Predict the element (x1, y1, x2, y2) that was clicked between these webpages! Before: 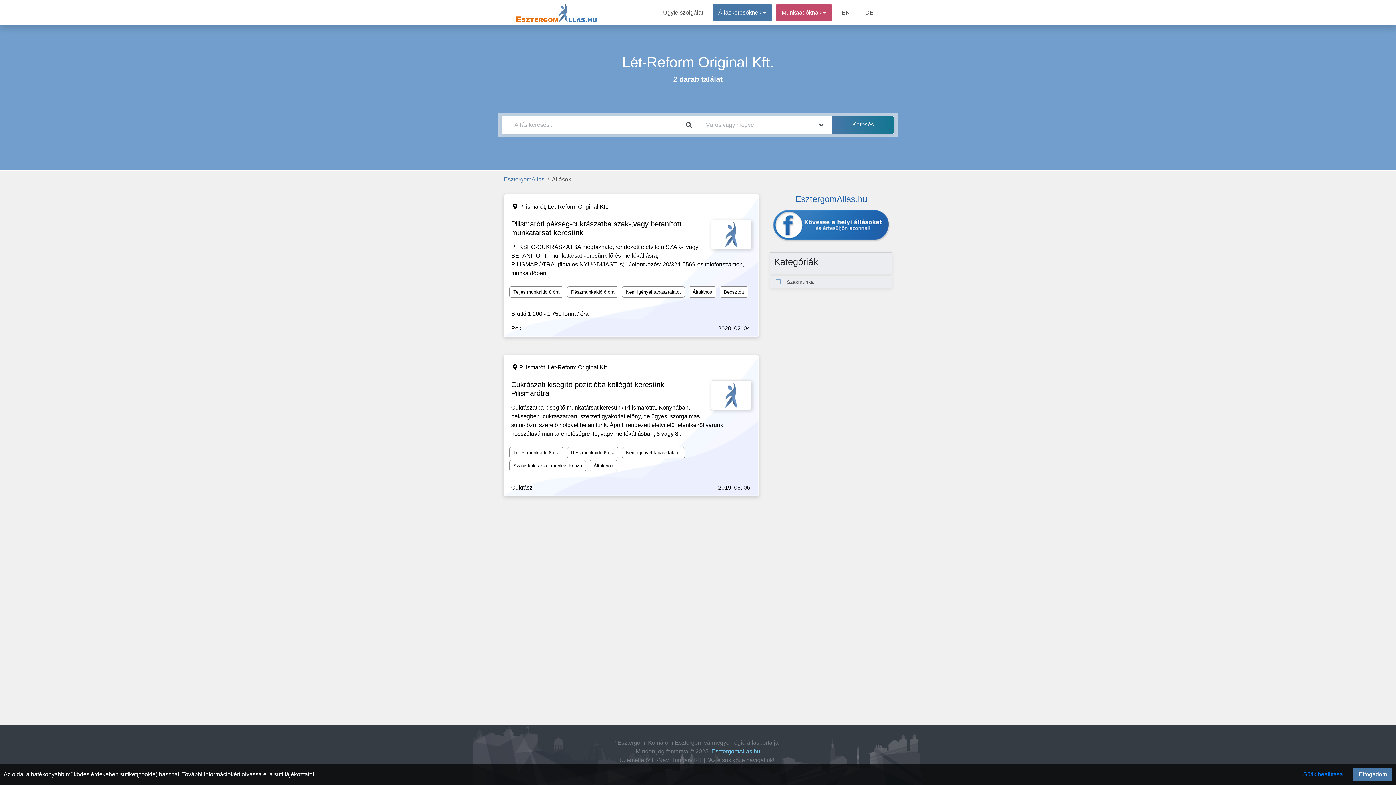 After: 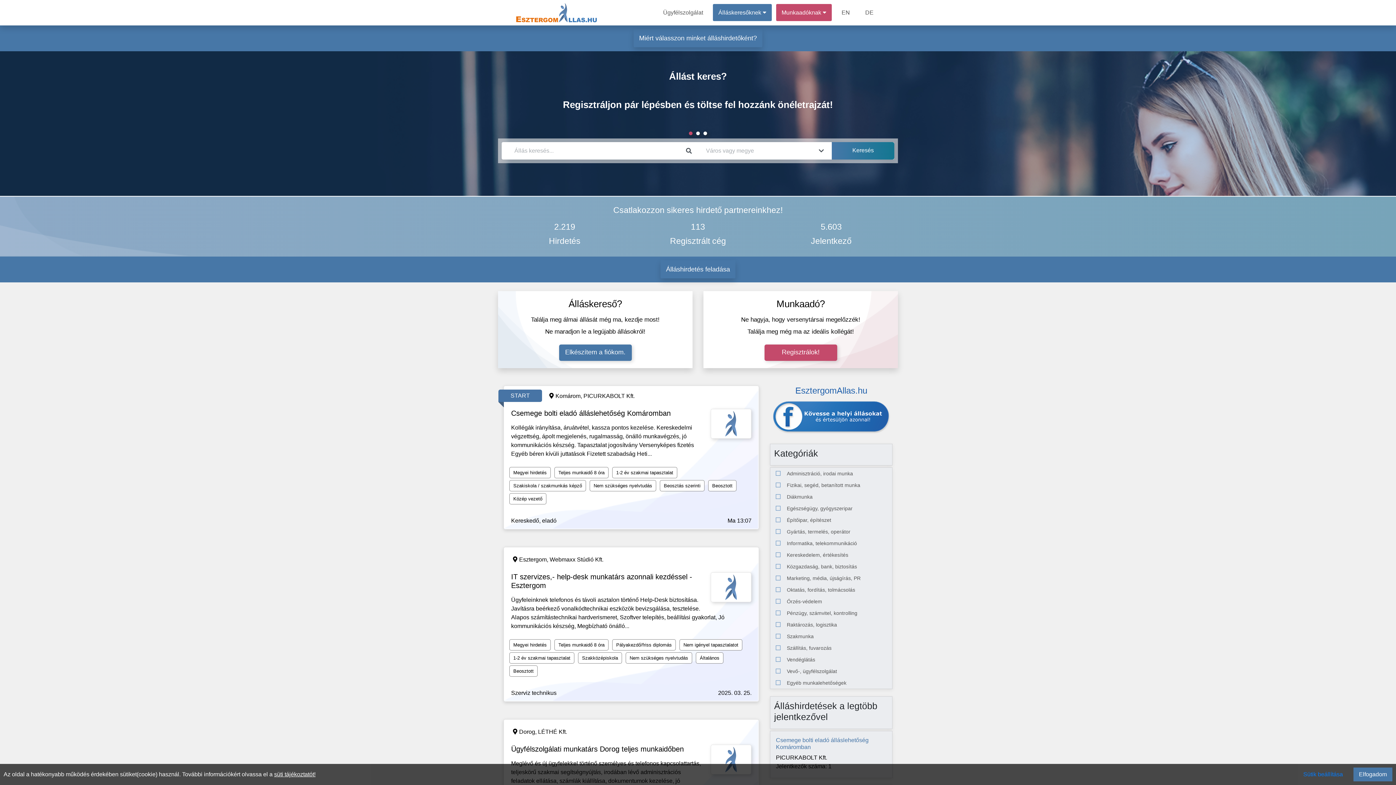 Action: bbox: (514, 5, 598, 17)